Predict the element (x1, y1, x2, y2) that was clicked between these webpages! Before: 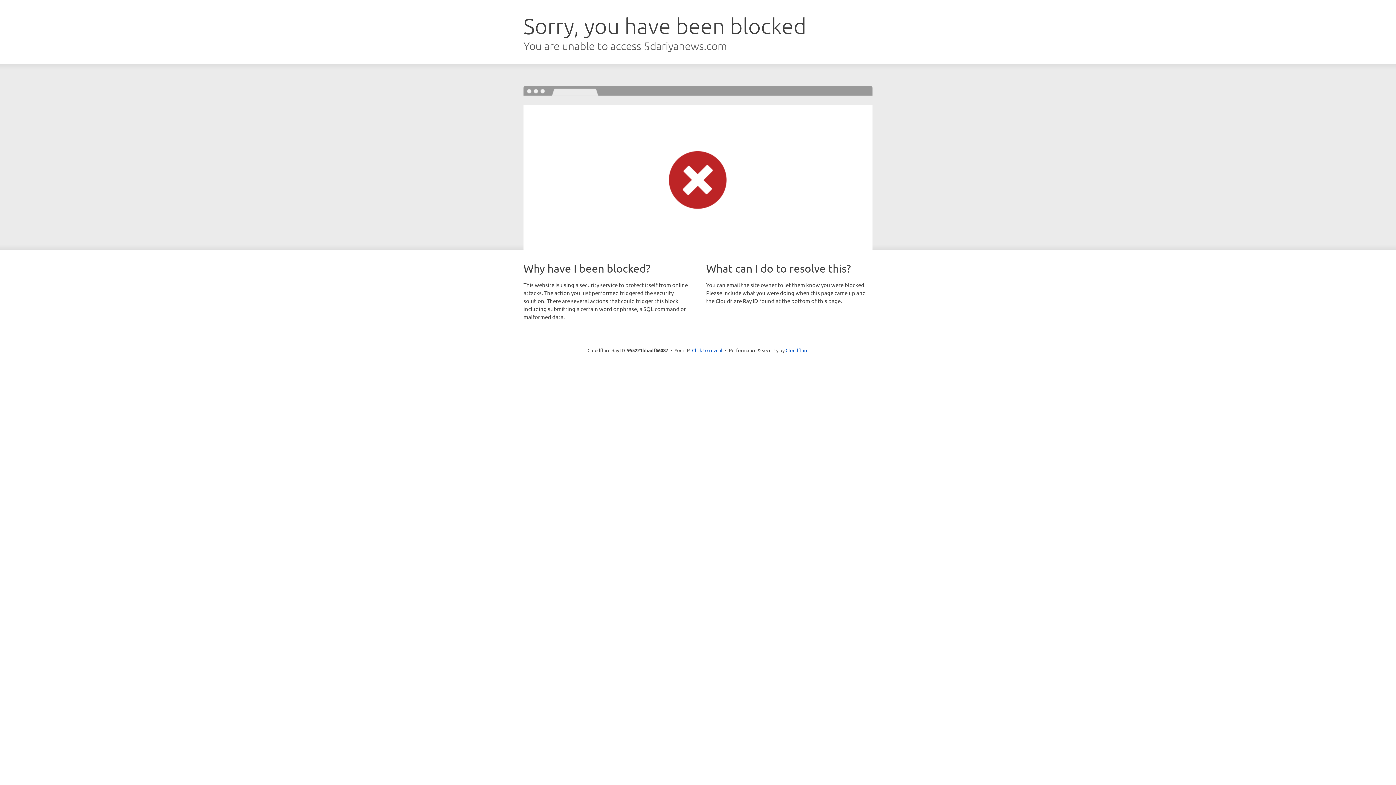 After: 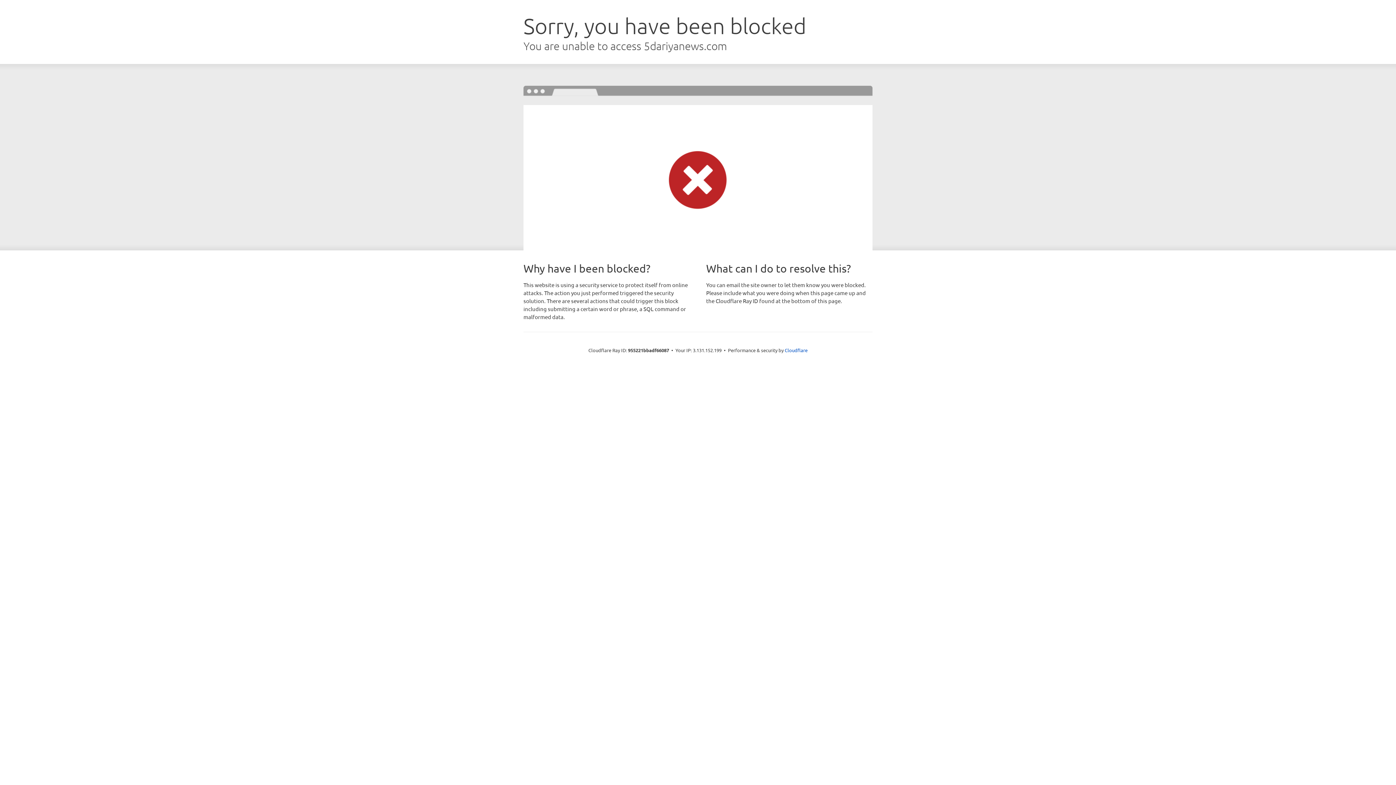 Action: bbox: (692, 346, 722, 353) label: Click to reveal